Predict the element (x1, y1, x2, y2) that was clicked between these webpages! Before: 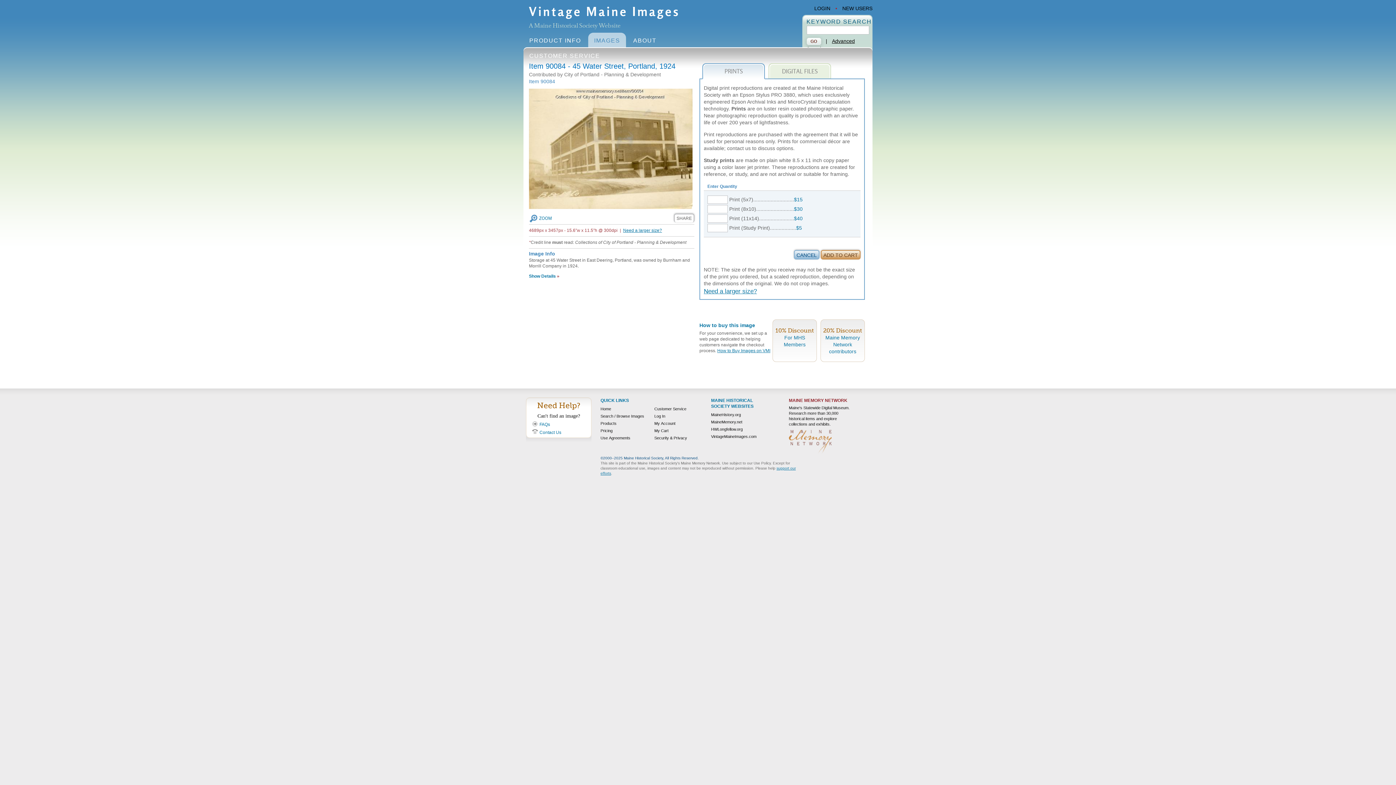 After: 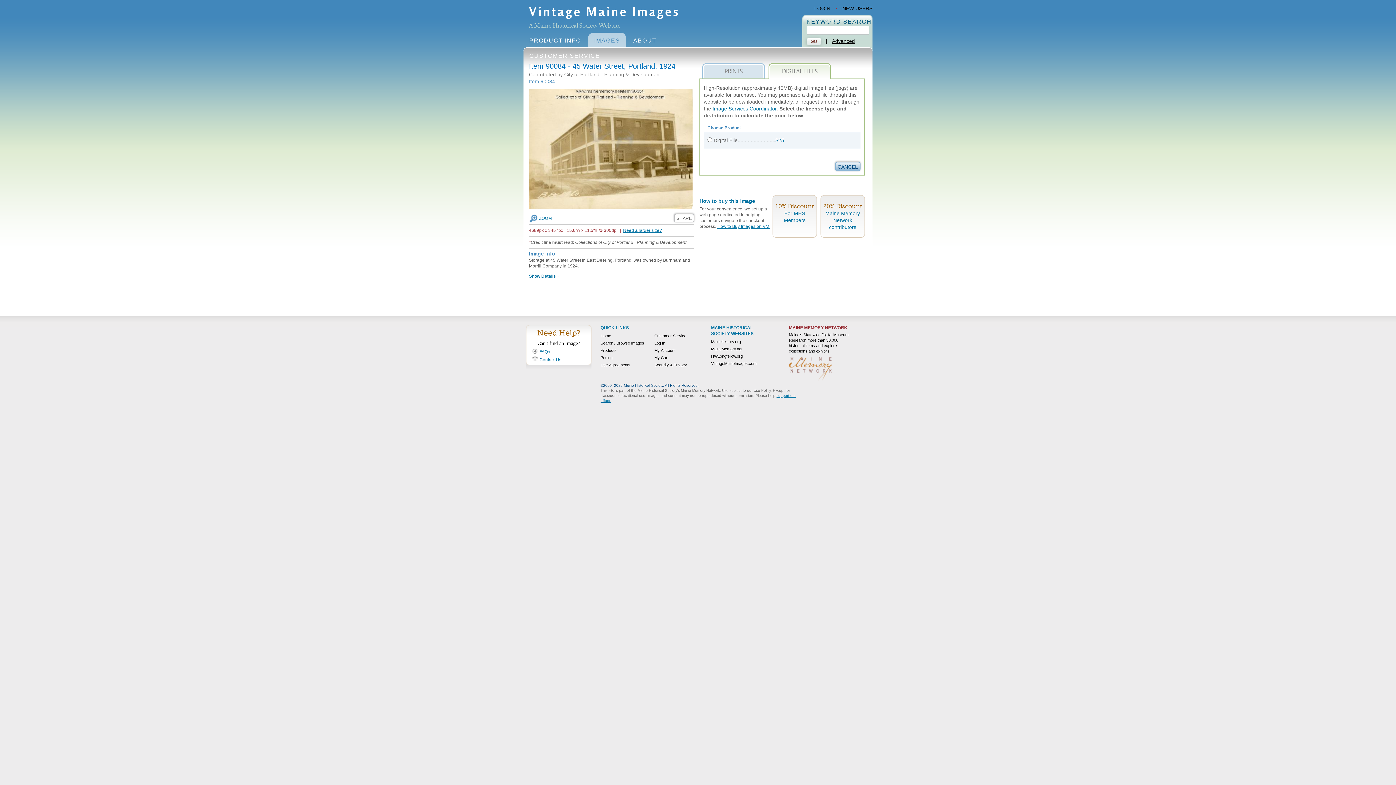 Action: bbox: (769, 64, 830, 78) label: DIGITAL FILES